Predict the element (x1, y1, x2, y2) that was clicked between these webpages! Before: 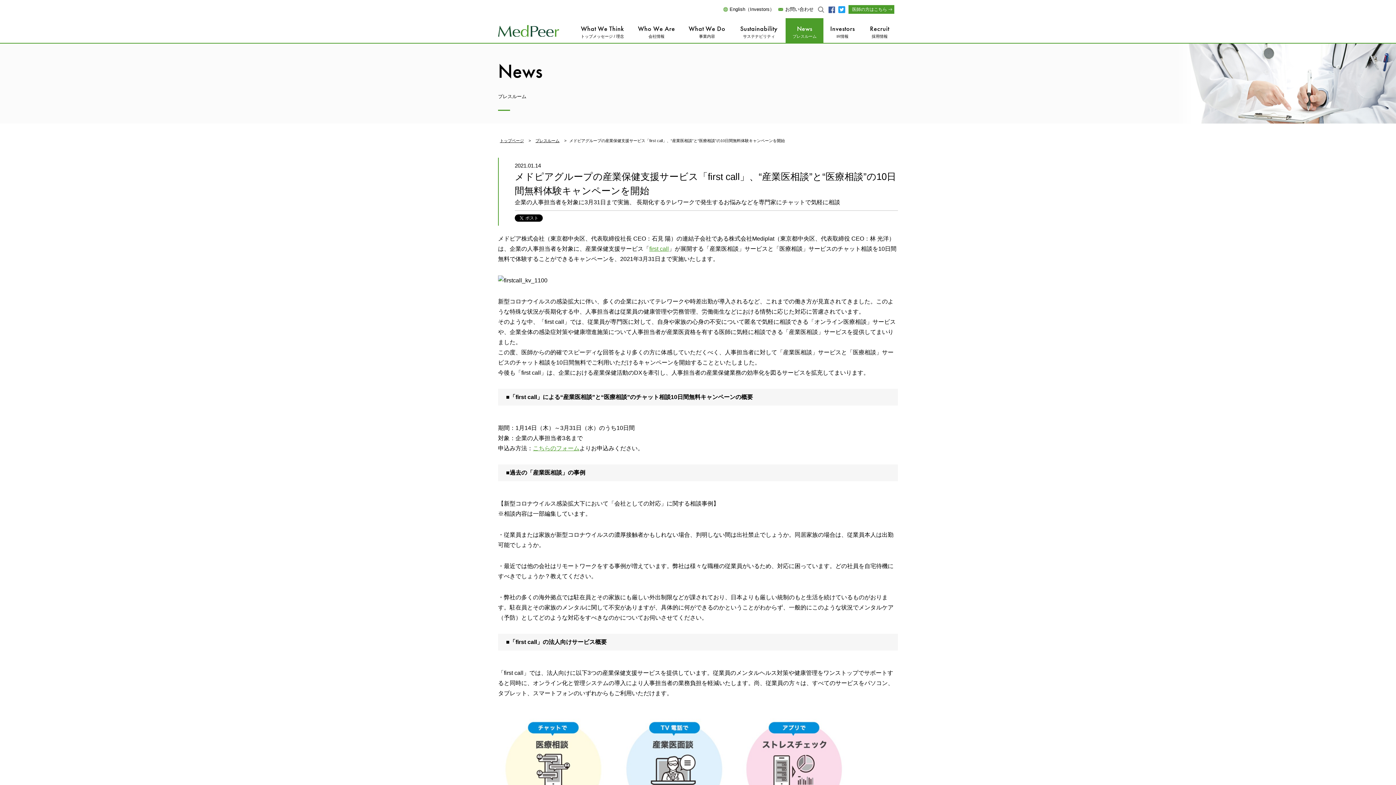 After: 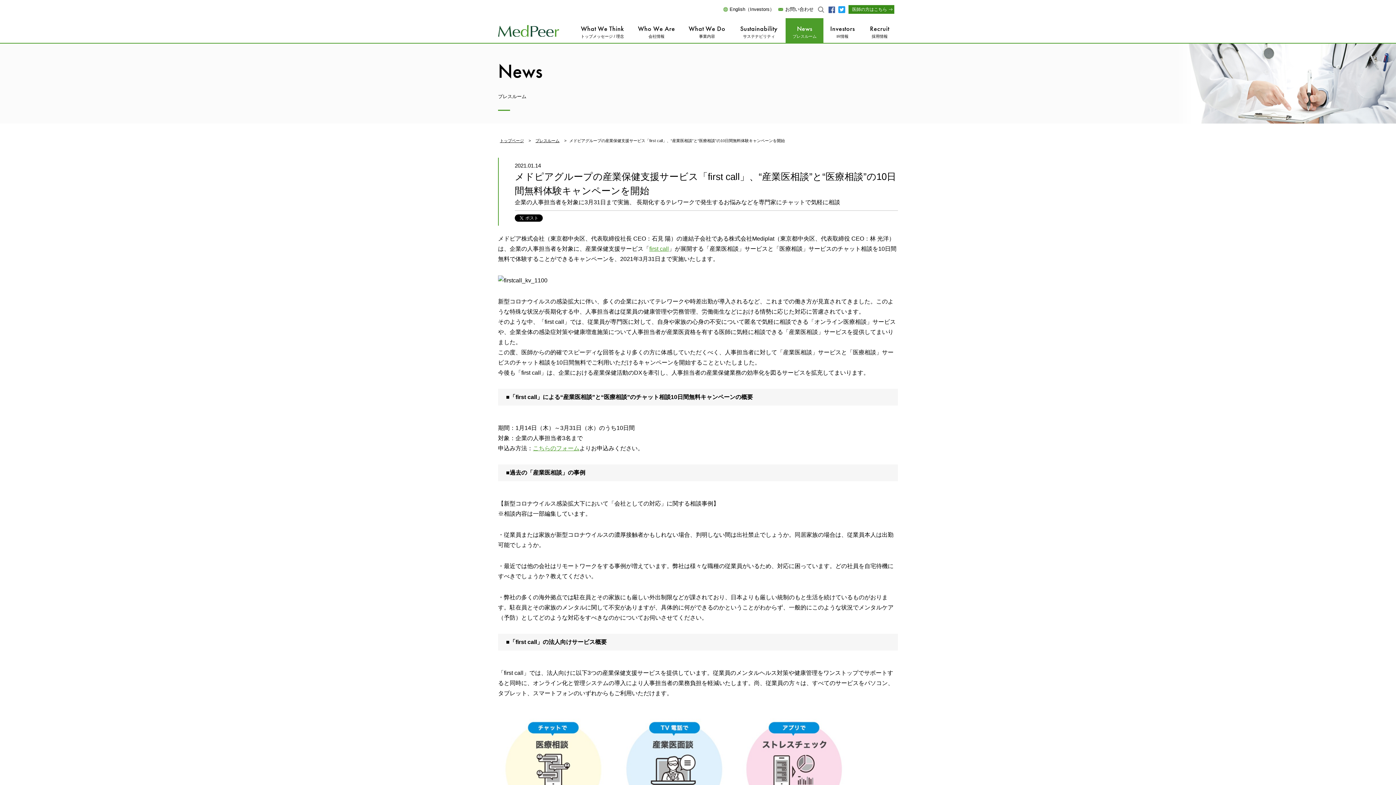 Action: bbox: (848, 5, 894, 13) label: 医師の方はこちら